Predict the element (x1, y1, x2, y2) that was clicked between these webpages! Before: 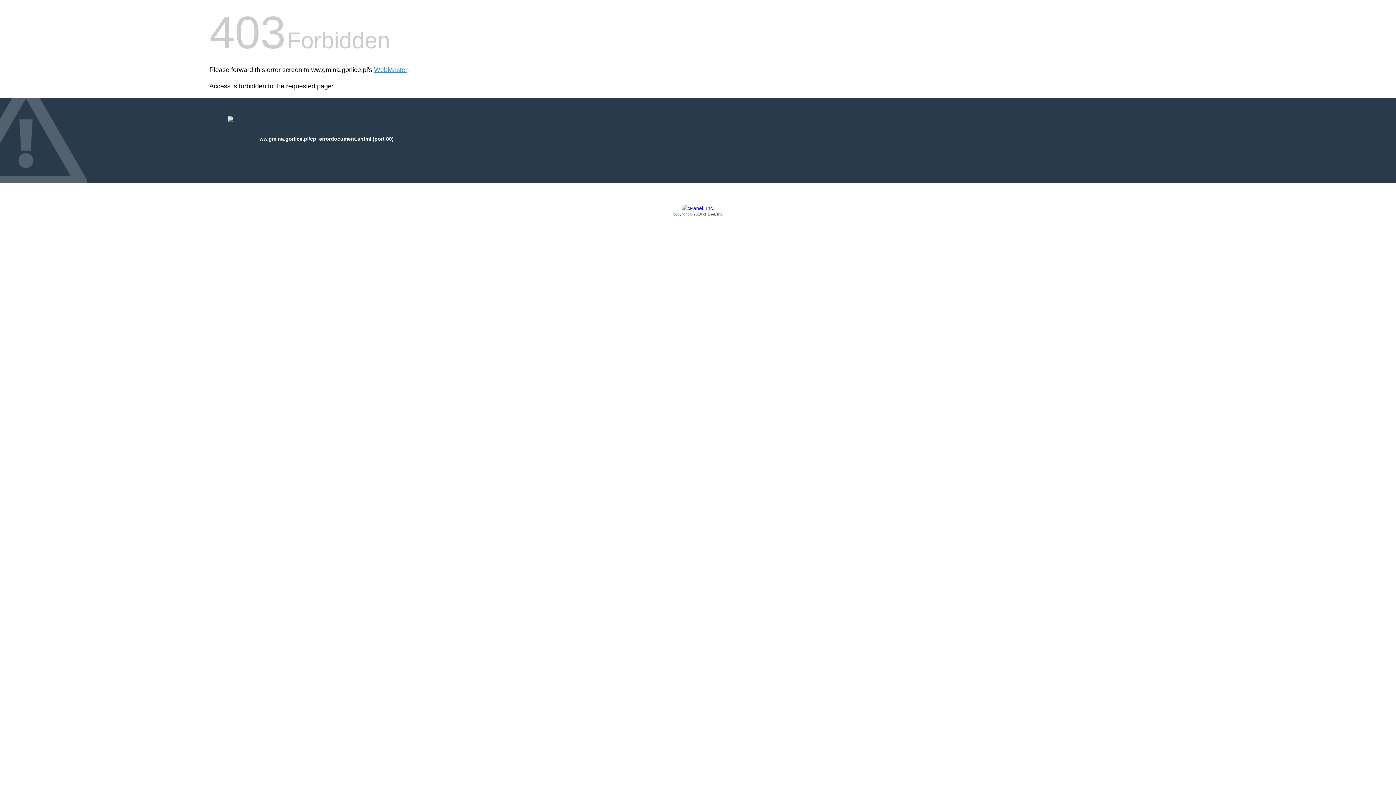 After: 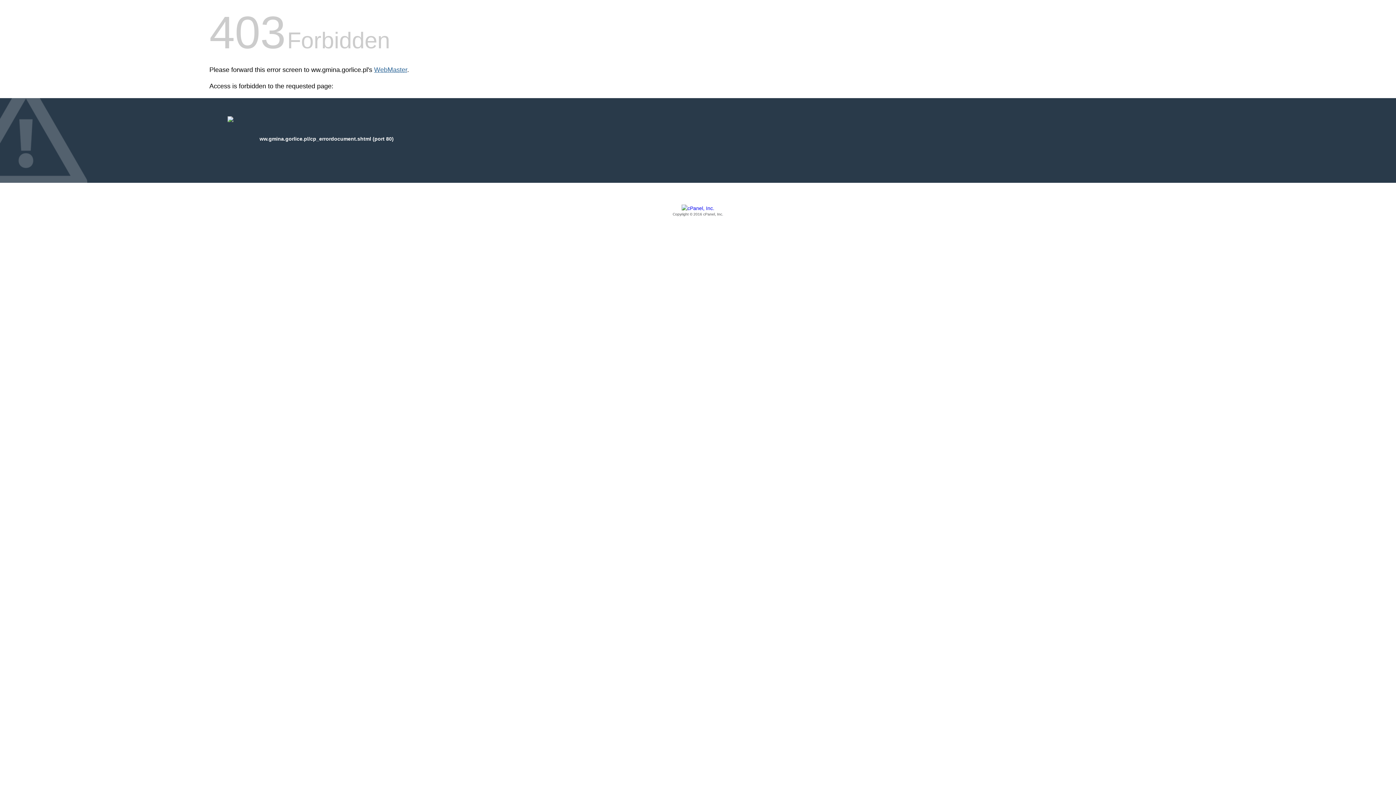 Action: label: WebMaster bbox: (374, 66, 407, 73)